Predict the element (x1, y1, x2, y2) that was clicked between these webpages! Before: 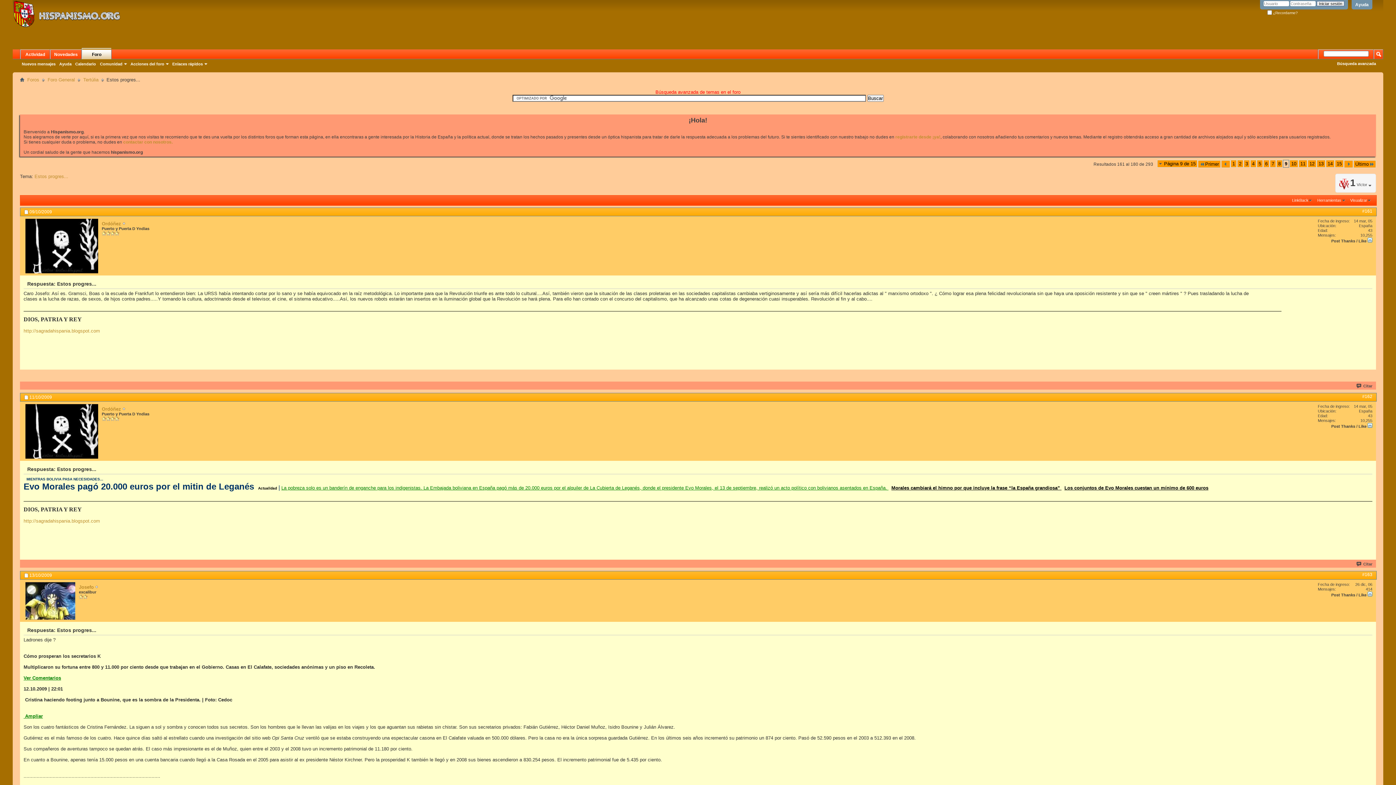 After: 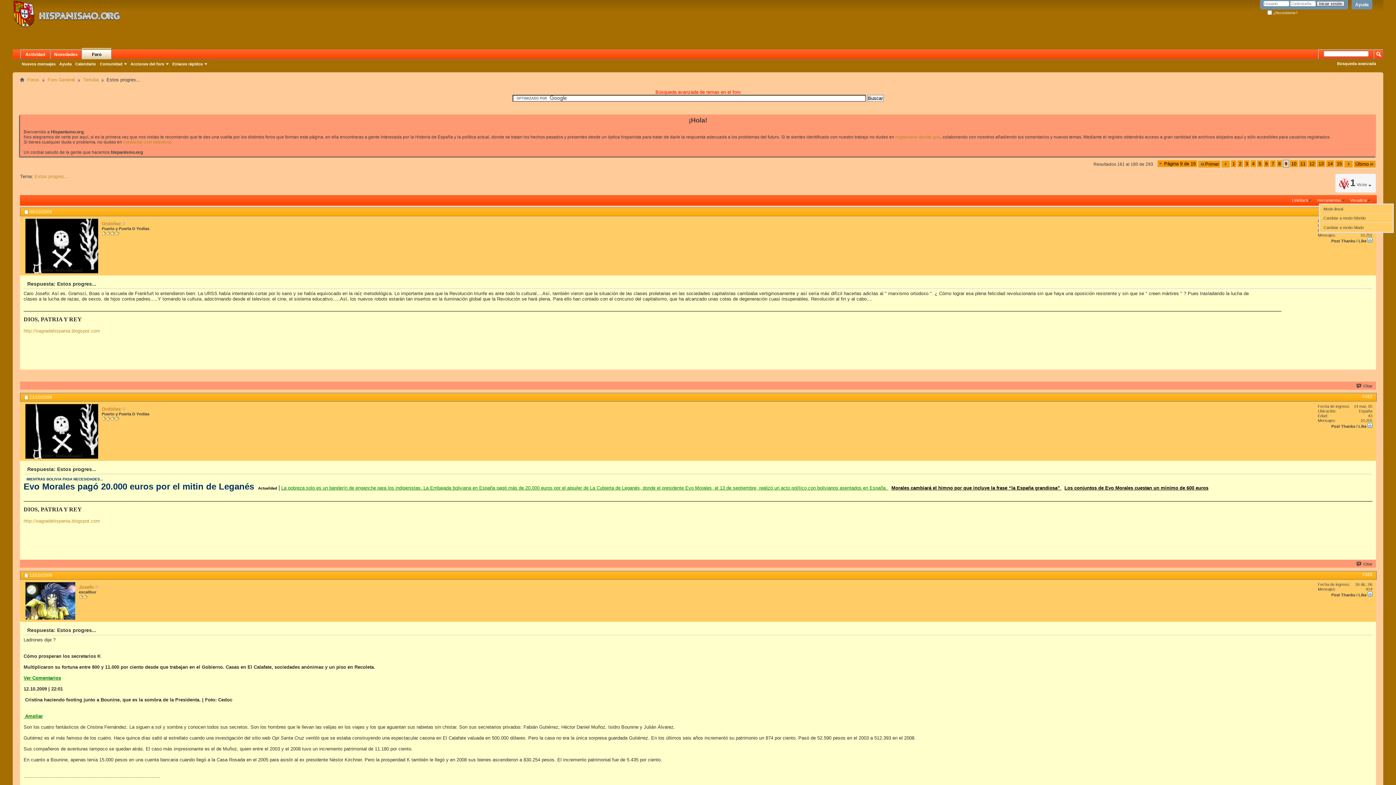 Action: bbox: (1348, 197, 1373, 203) label: Visualizar